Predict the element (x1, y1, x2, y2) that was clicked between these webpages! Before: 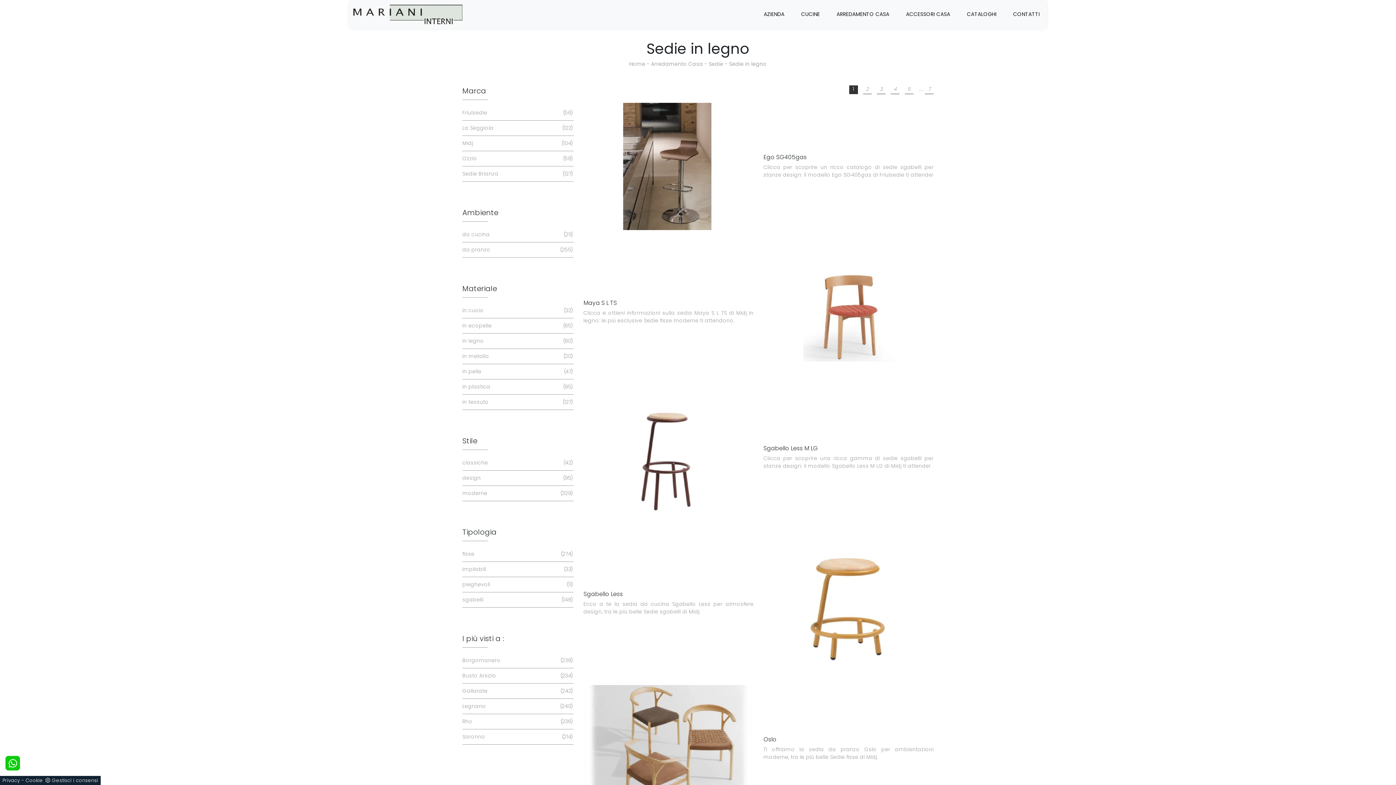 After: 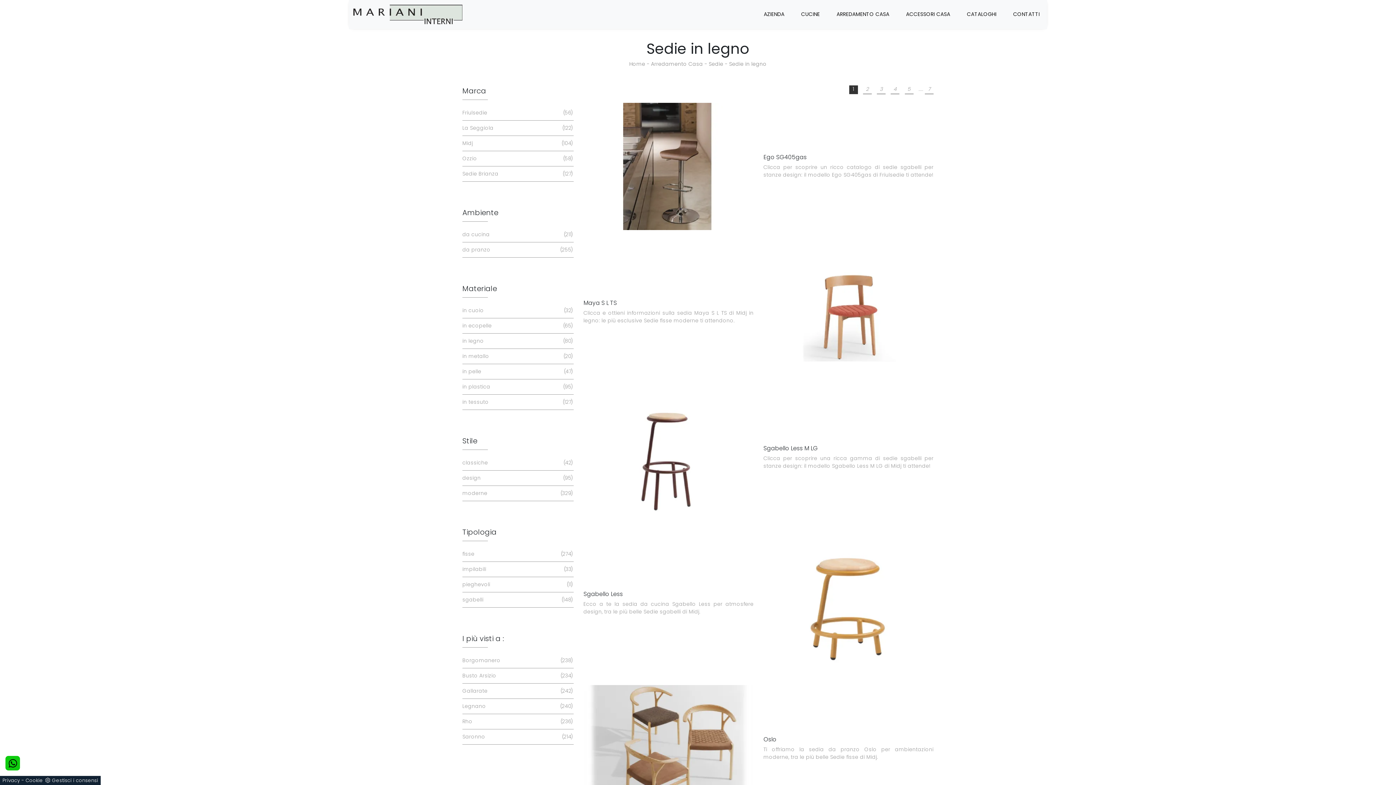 Action: bbox: (5, 756, 20, 770)